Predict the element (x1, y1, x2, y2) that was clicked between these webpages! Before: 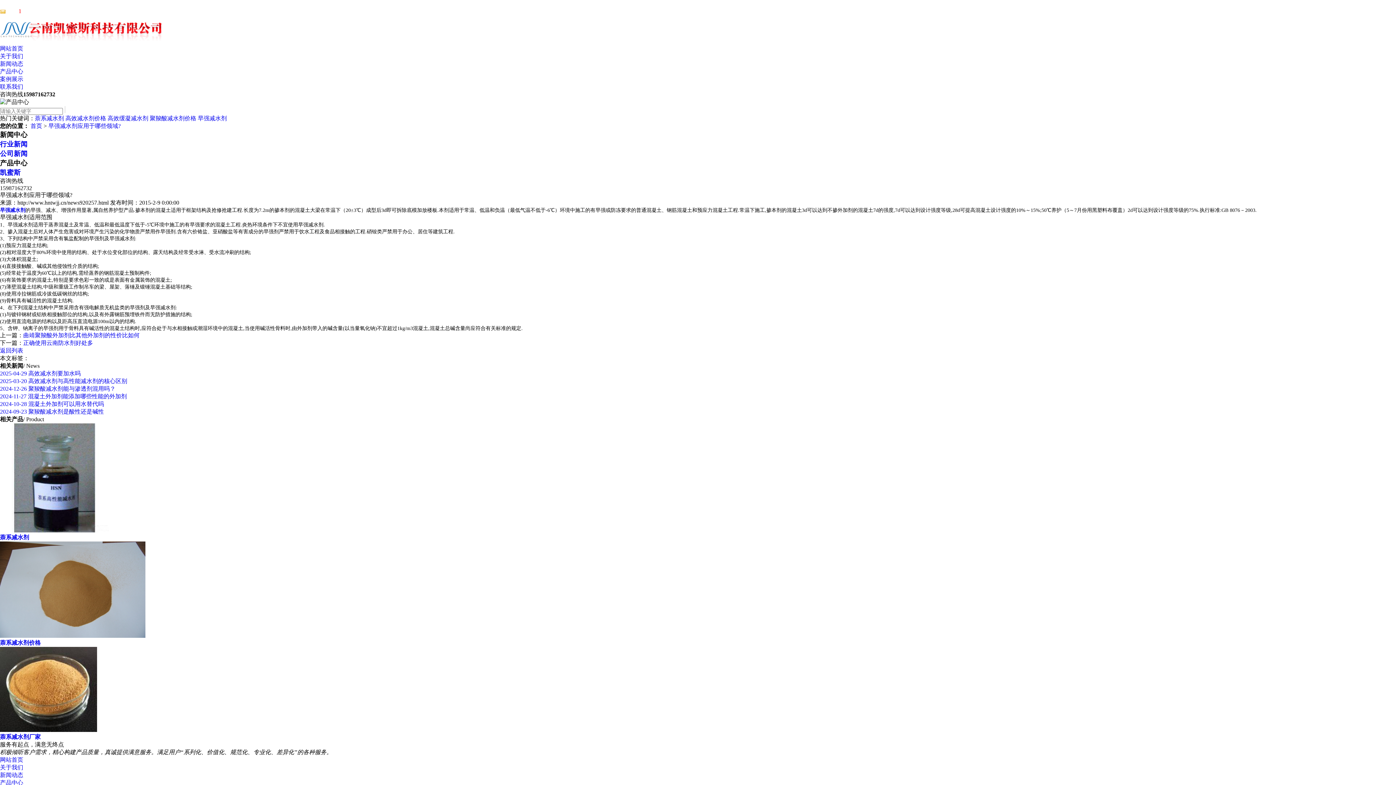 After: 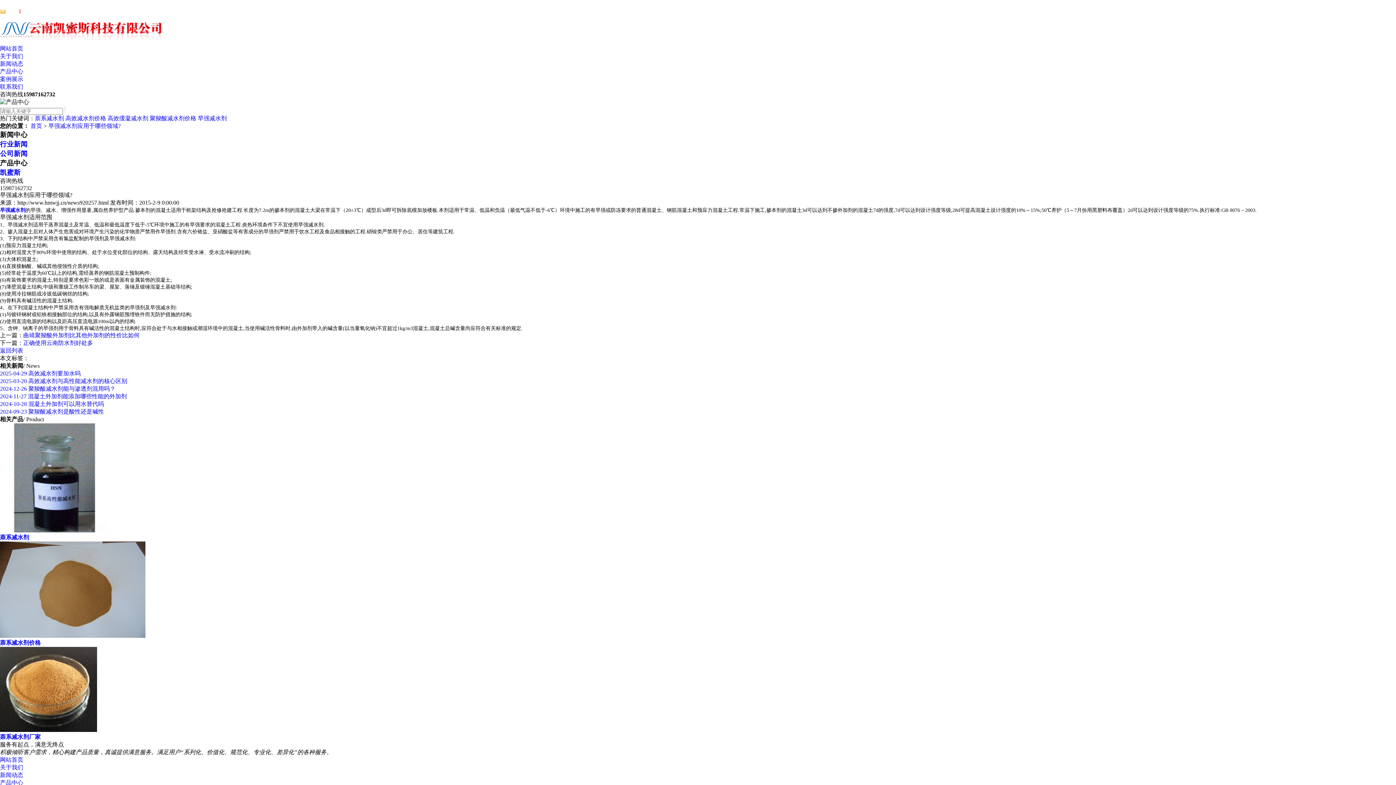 Action: bbox: (107, 115, 148, 121) label: 高效缓凝减水剂